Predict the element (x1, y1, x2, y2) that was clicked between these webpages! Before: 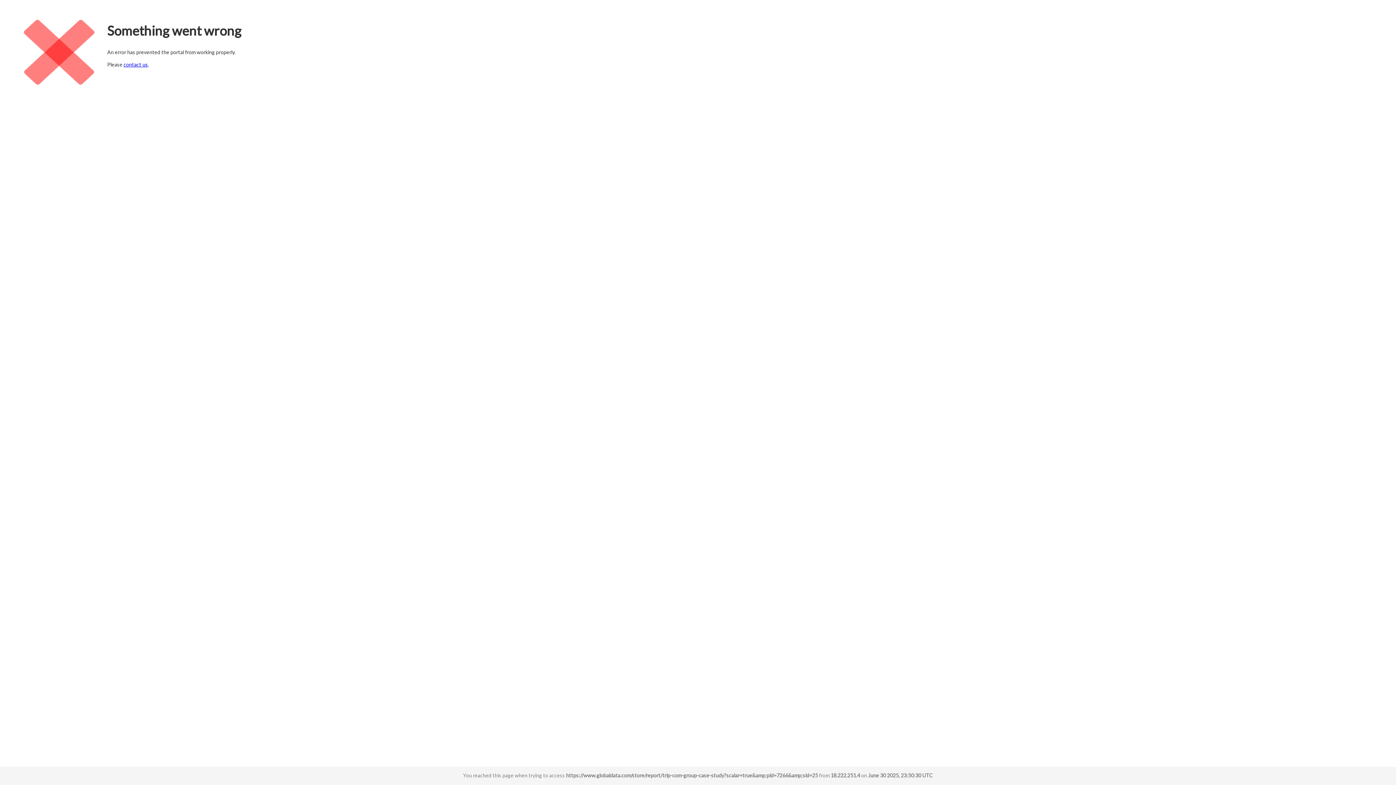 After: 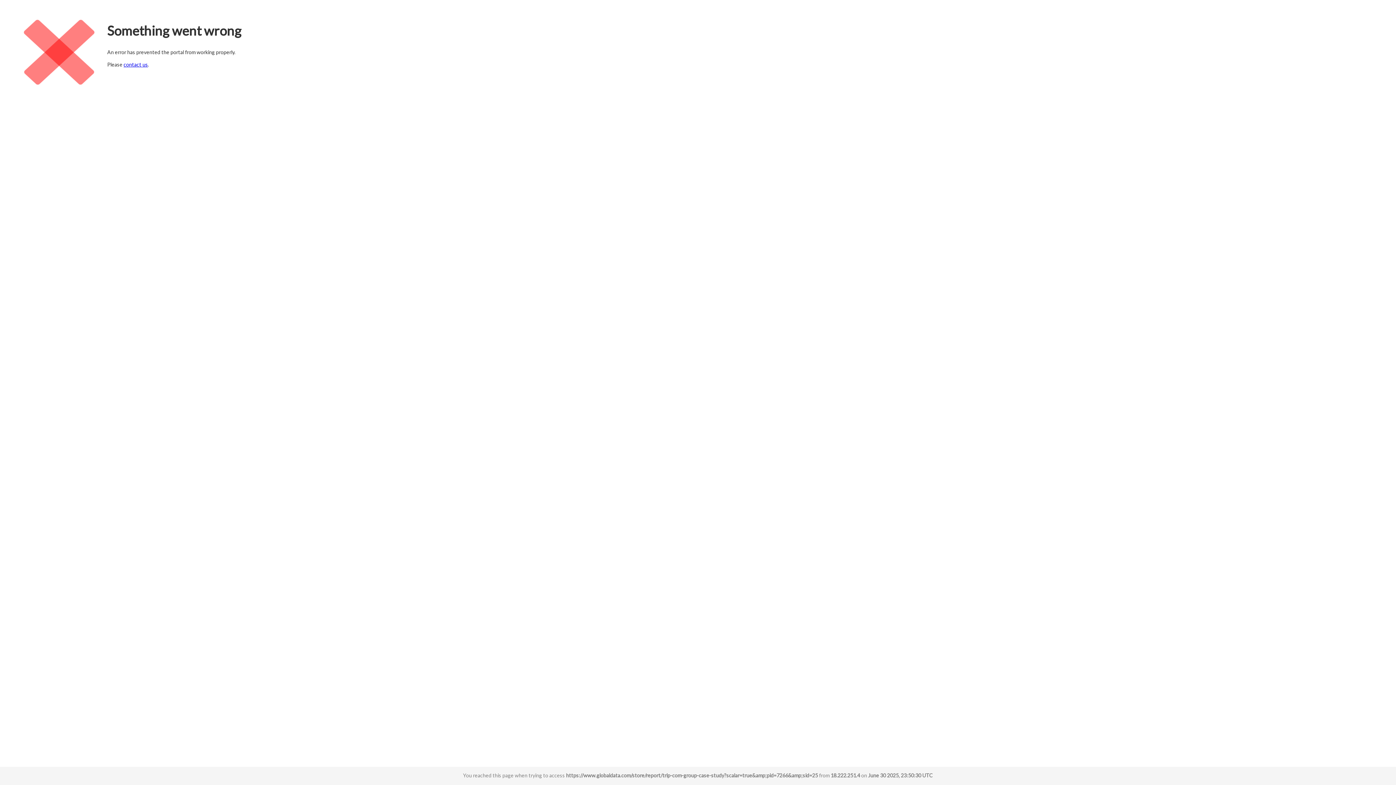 Action: label: contact us bbox: (123, 61, 148, 67)